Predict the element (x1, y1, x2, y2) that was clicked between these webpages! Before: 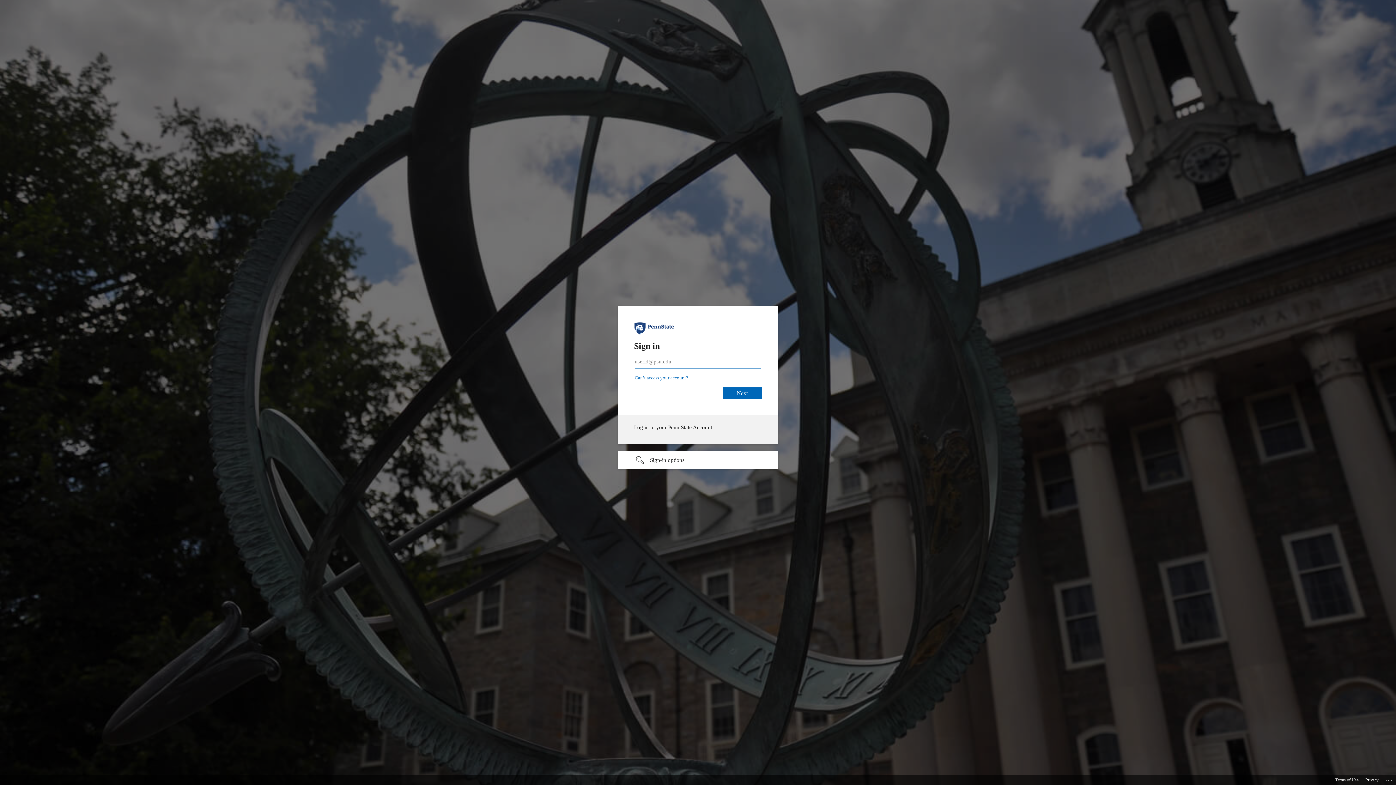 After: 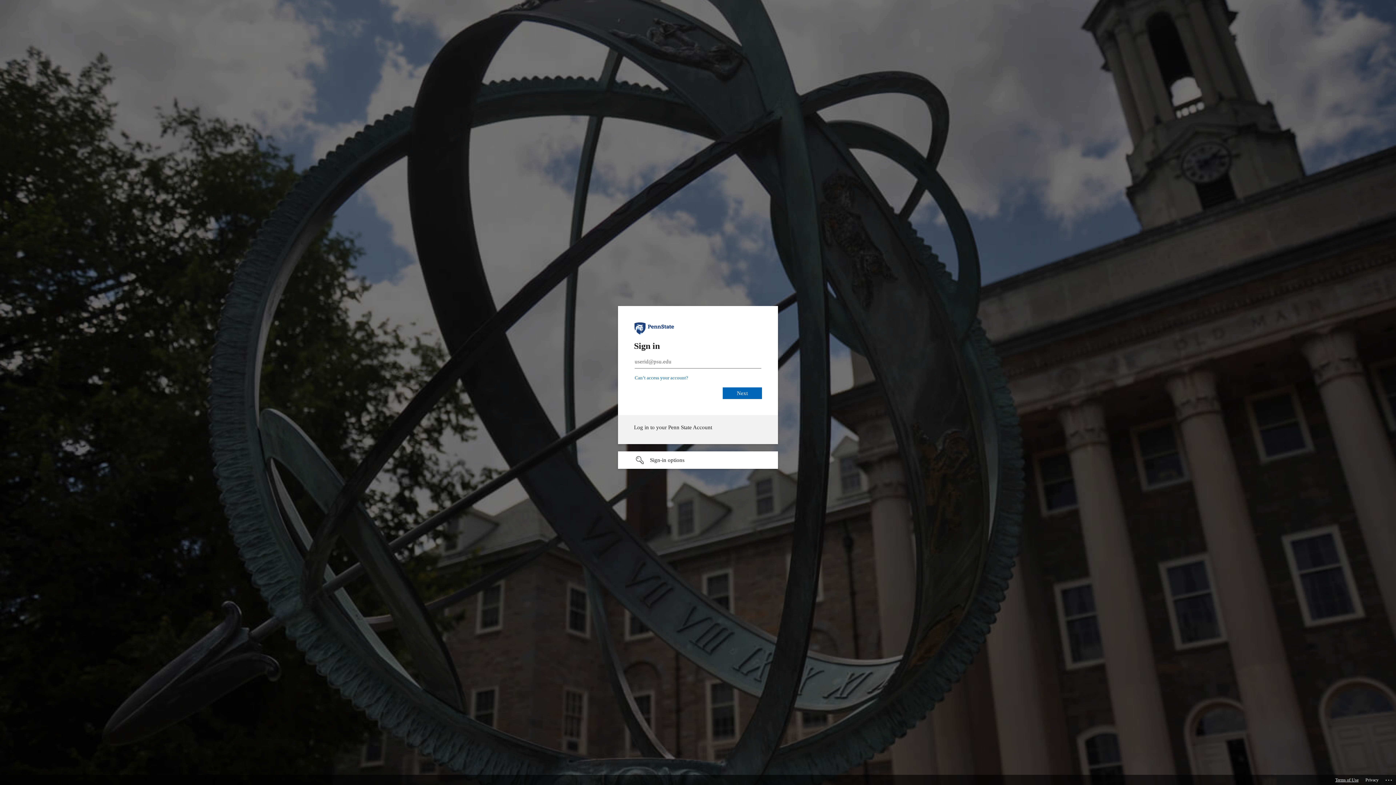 Action: label: Terms of Use bbox: (1335, 775, 1358, 785)